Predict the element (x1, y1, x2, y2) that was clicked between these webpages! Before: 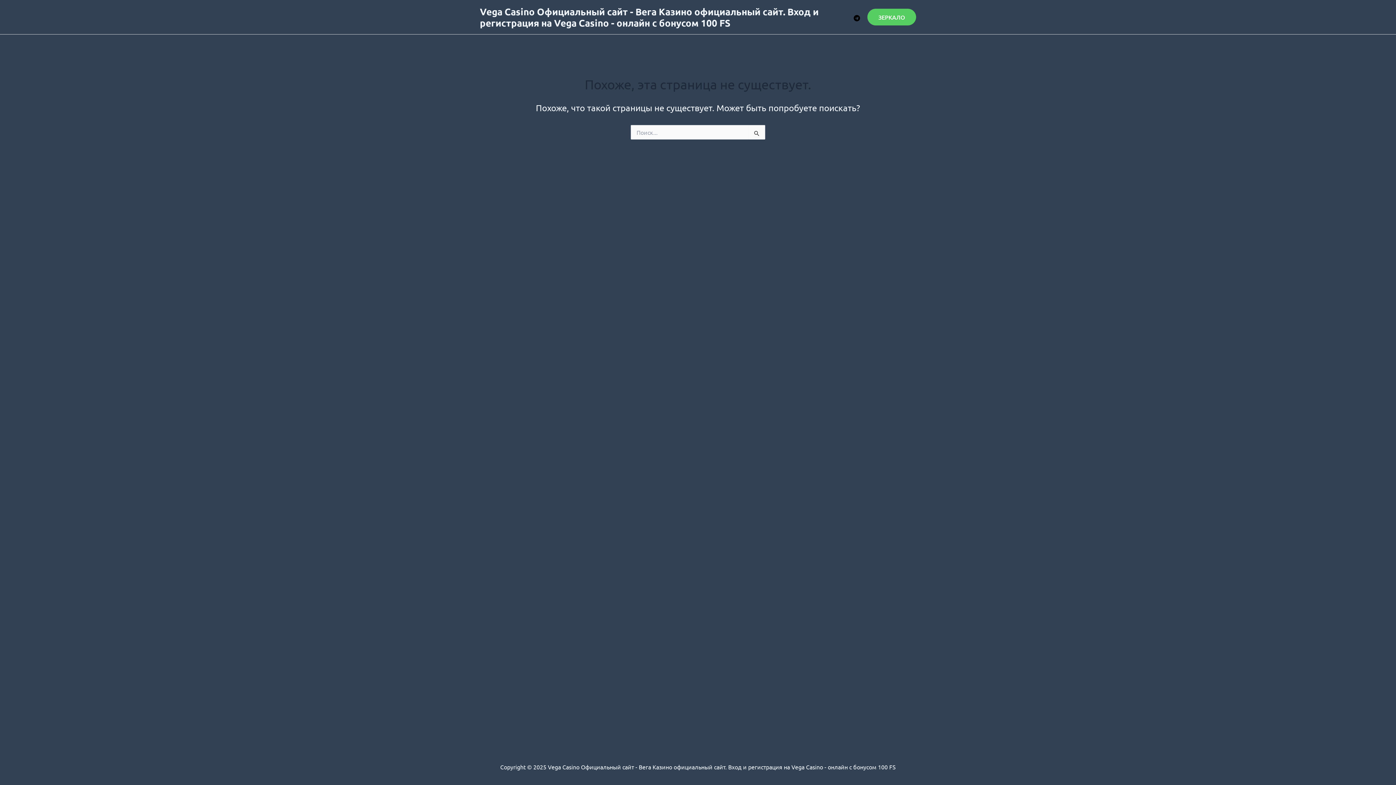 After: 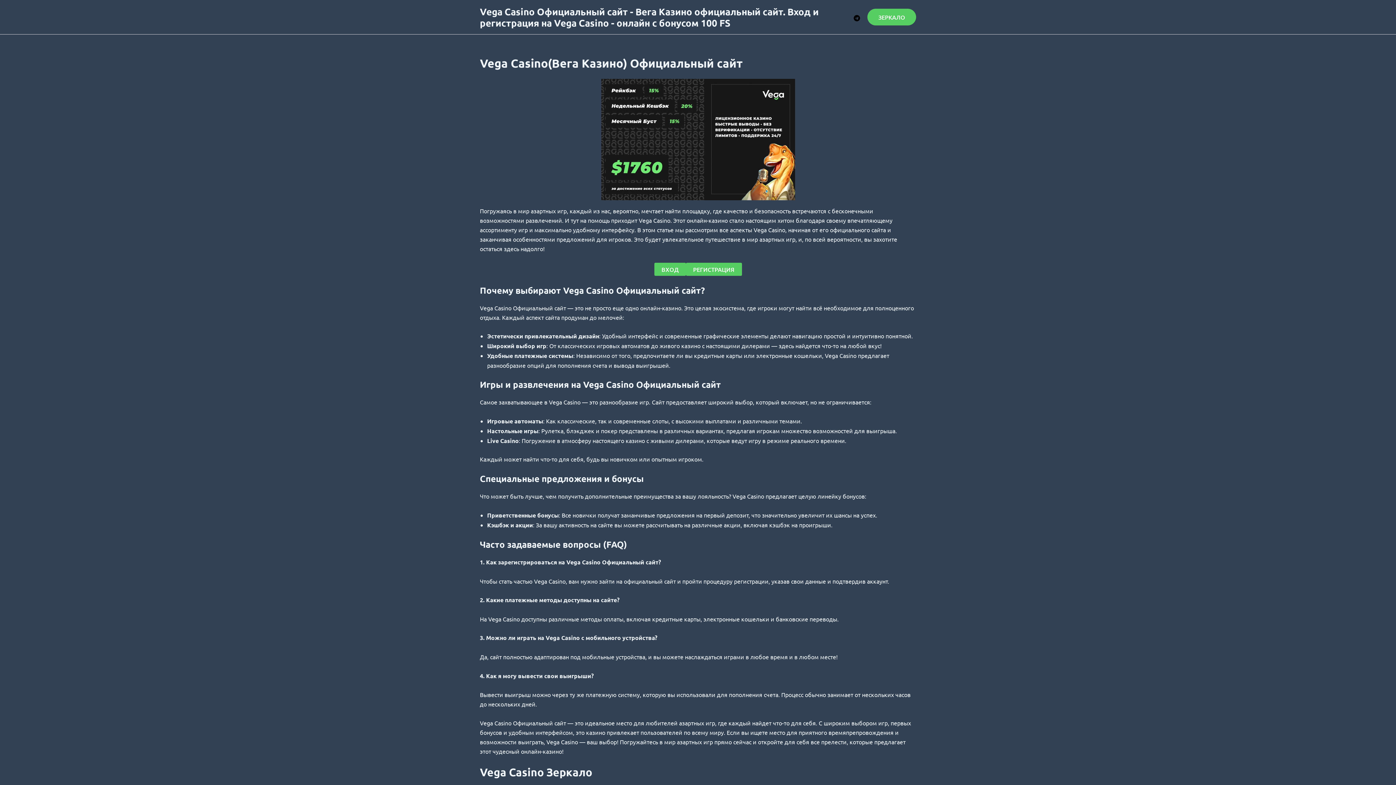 Action: label: Vega Casino Официальный сайт - Вега Казино официальный сайт. Вход и регистрация на Vega Casino - онлайн с бонусом 100 FS bbox: (480, 5, 818, 28)